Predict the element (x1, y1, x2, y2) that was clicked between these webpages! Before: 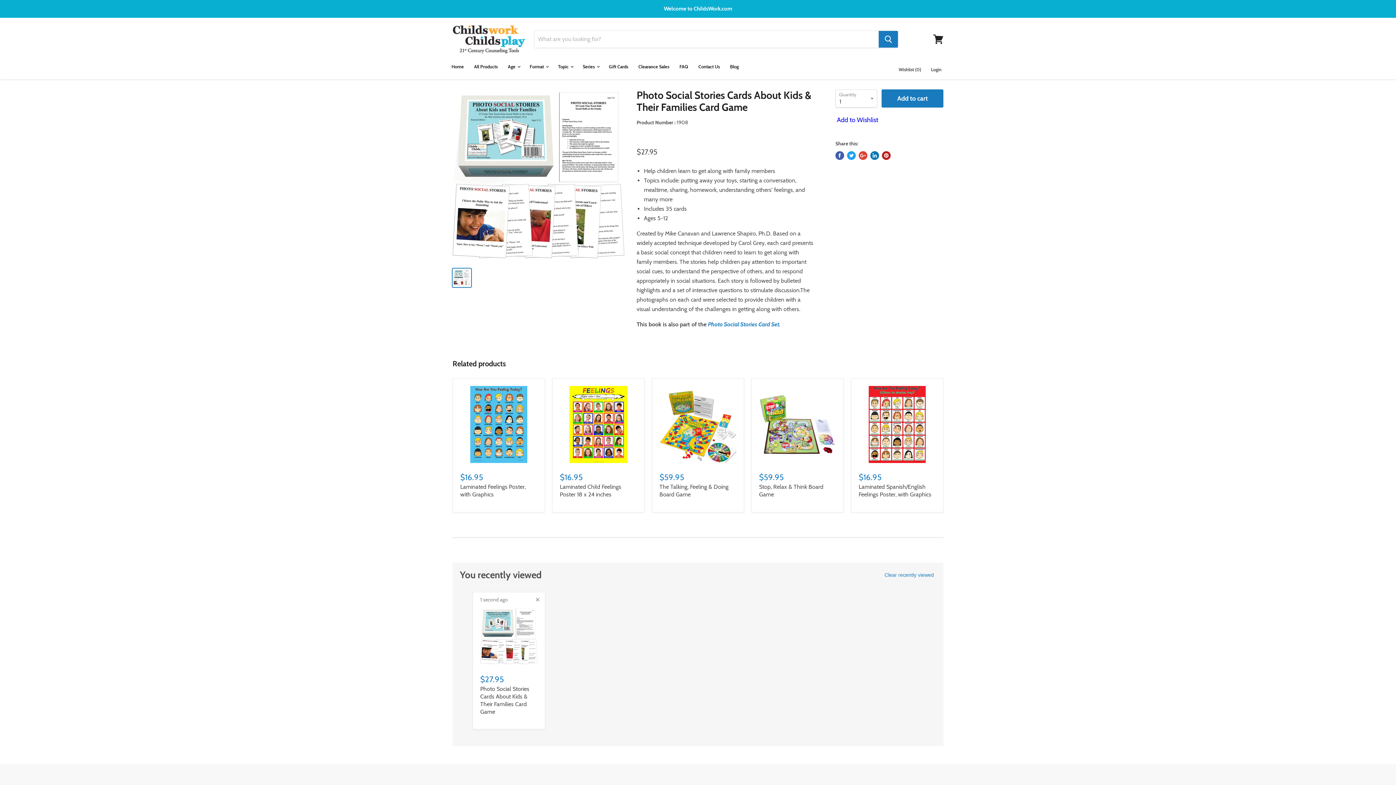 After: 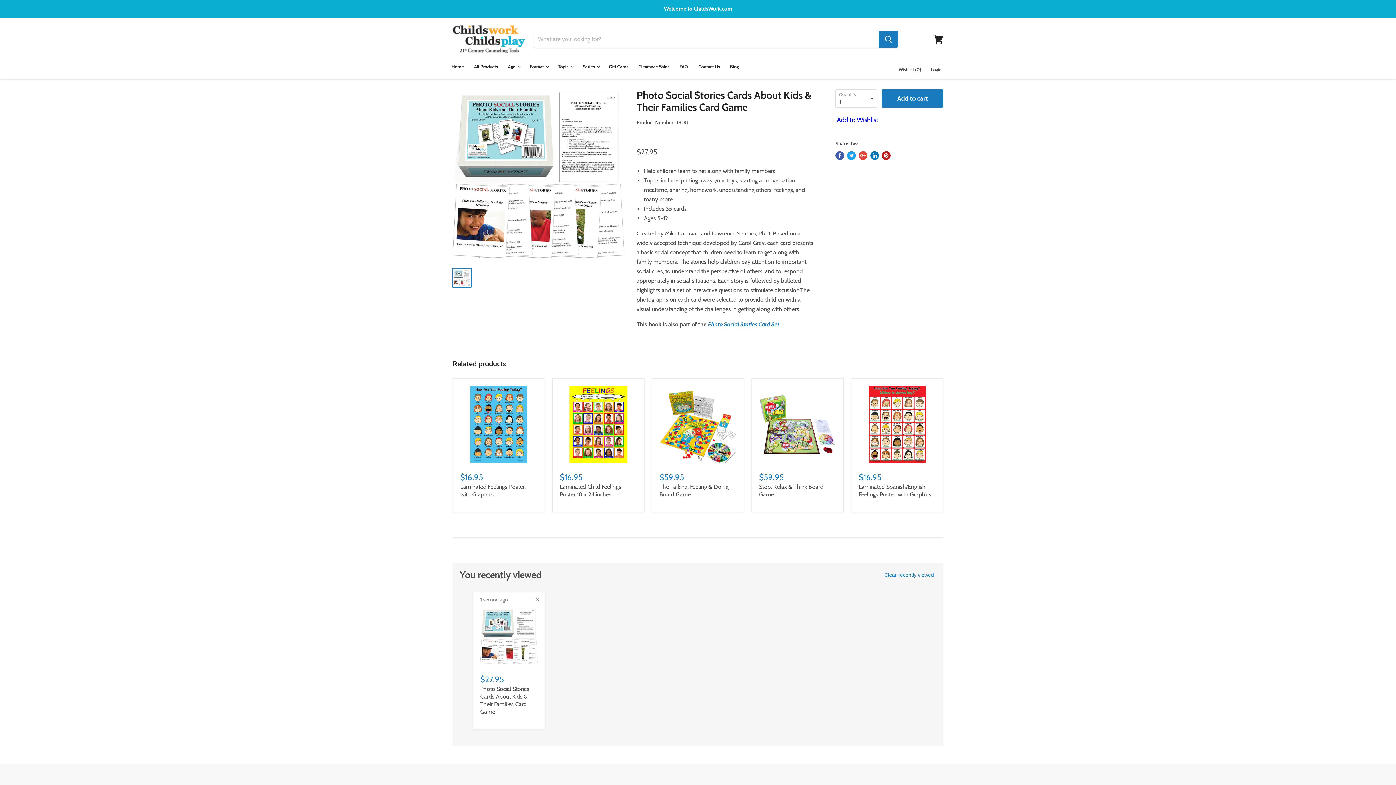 Action: label: Share on Google+ bbox: (858, 151, 867, 160)